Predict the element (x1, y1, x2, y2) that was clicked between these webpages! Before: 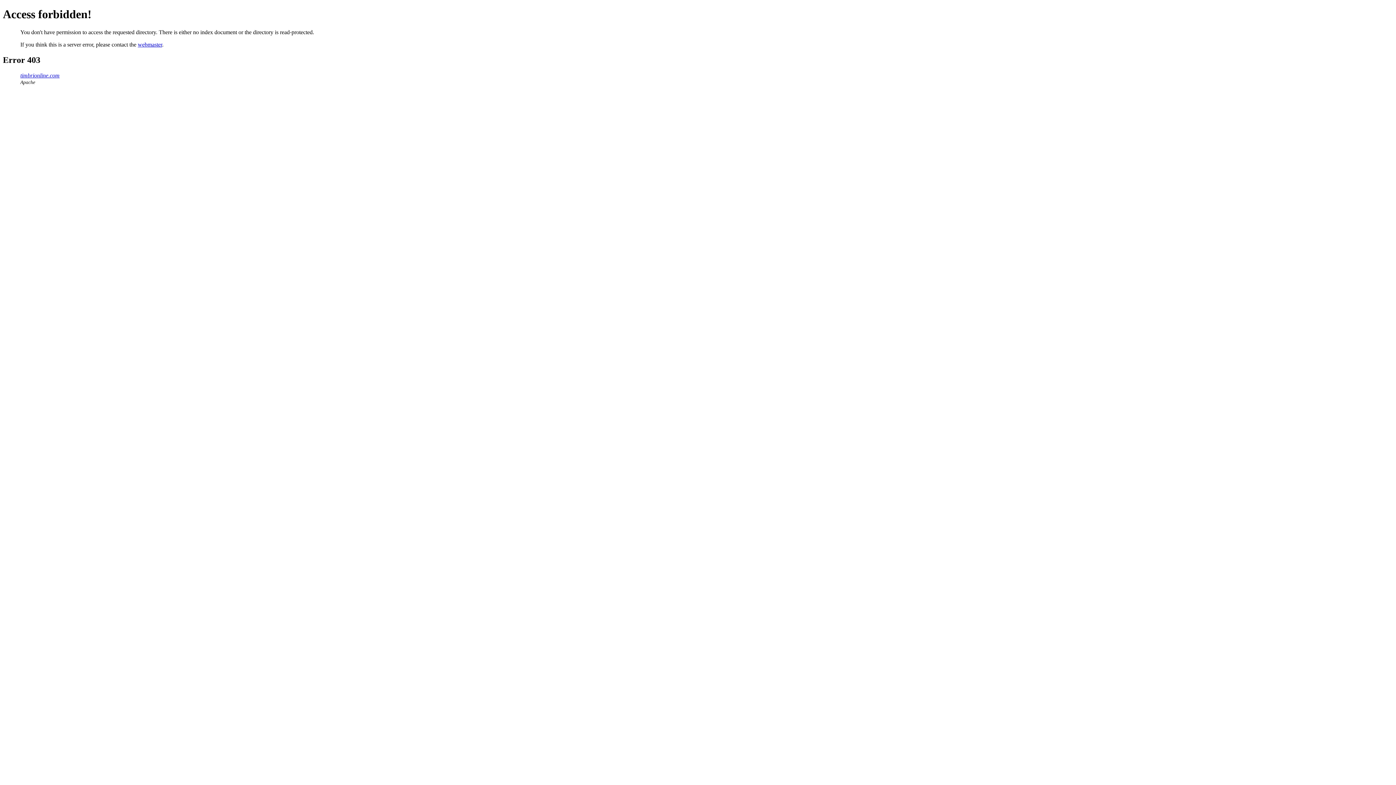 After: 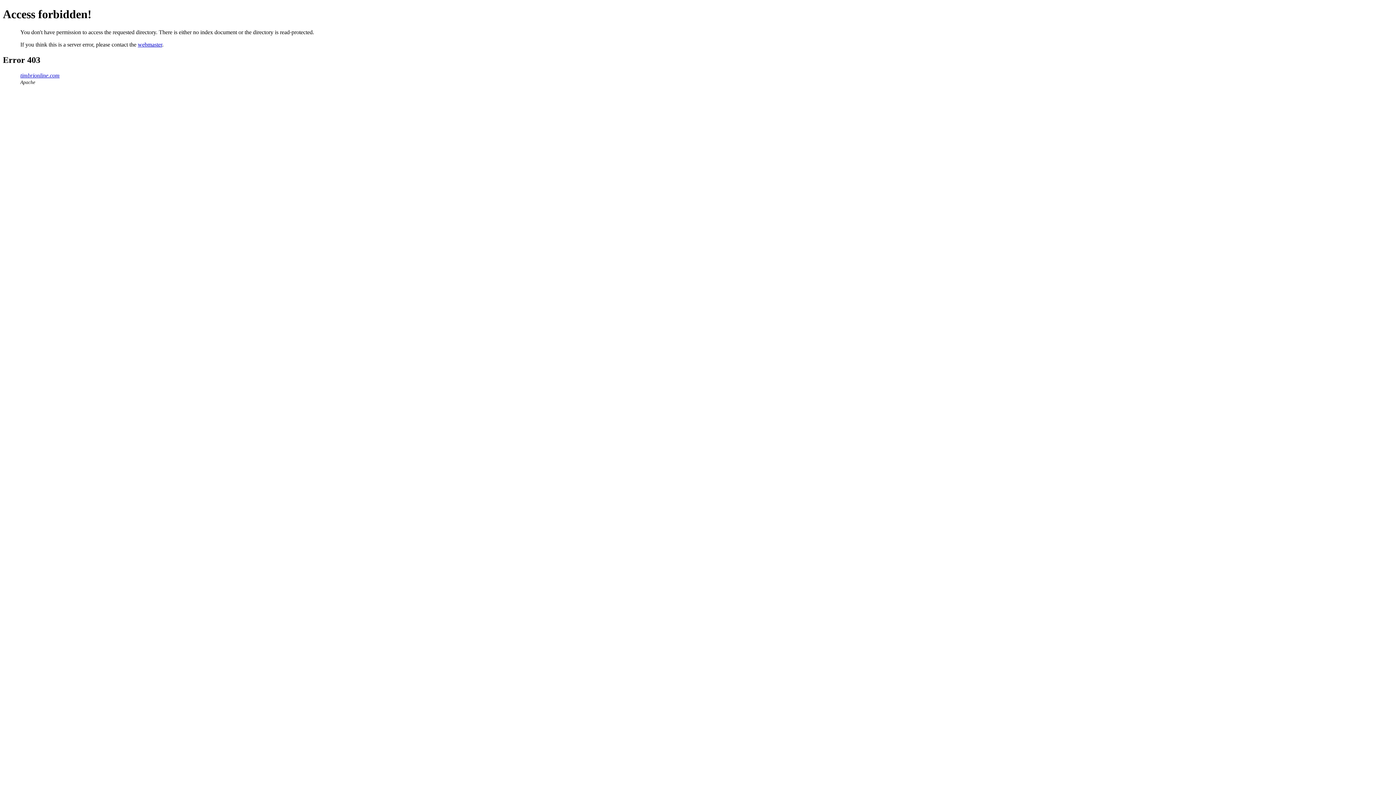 Action: label: timbrionline.com bbox: (20, 72, 59, 78)